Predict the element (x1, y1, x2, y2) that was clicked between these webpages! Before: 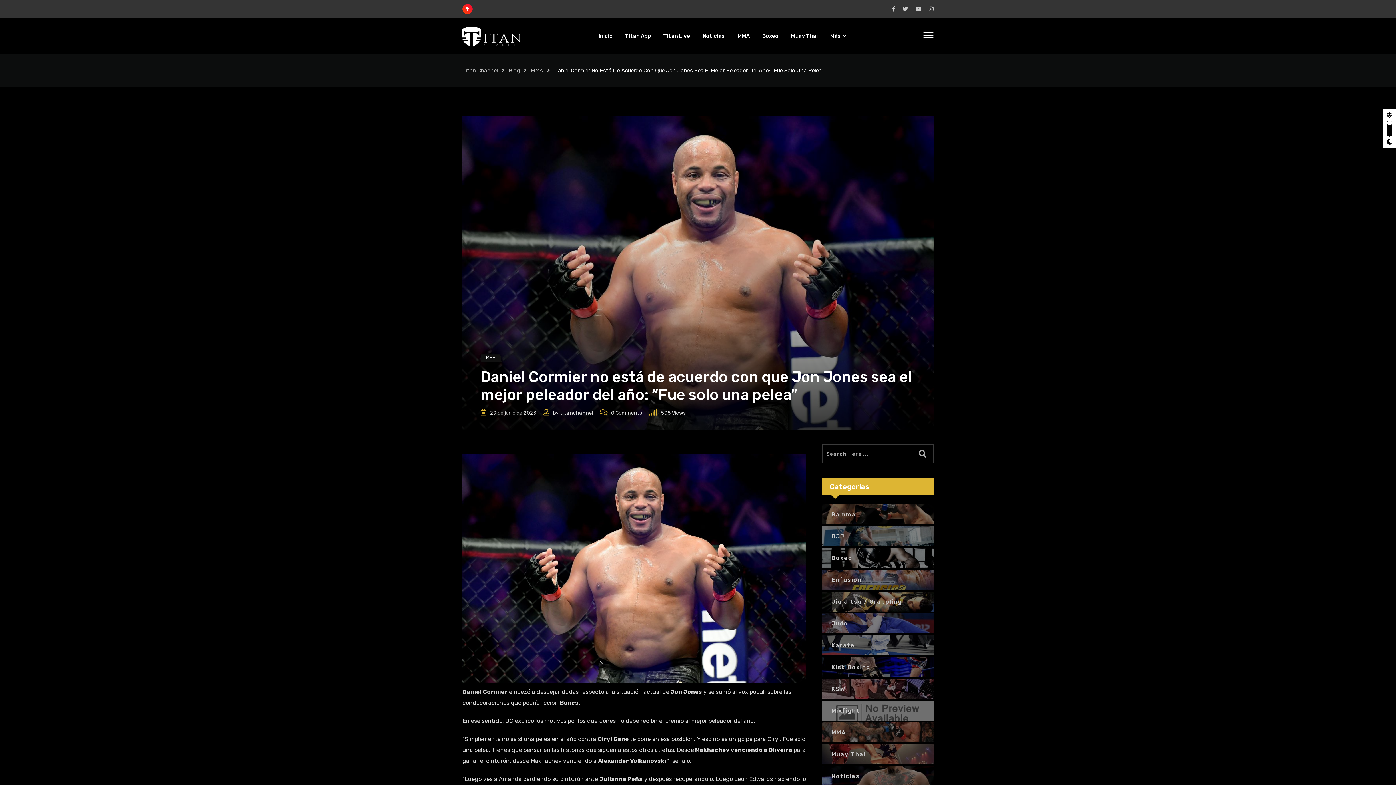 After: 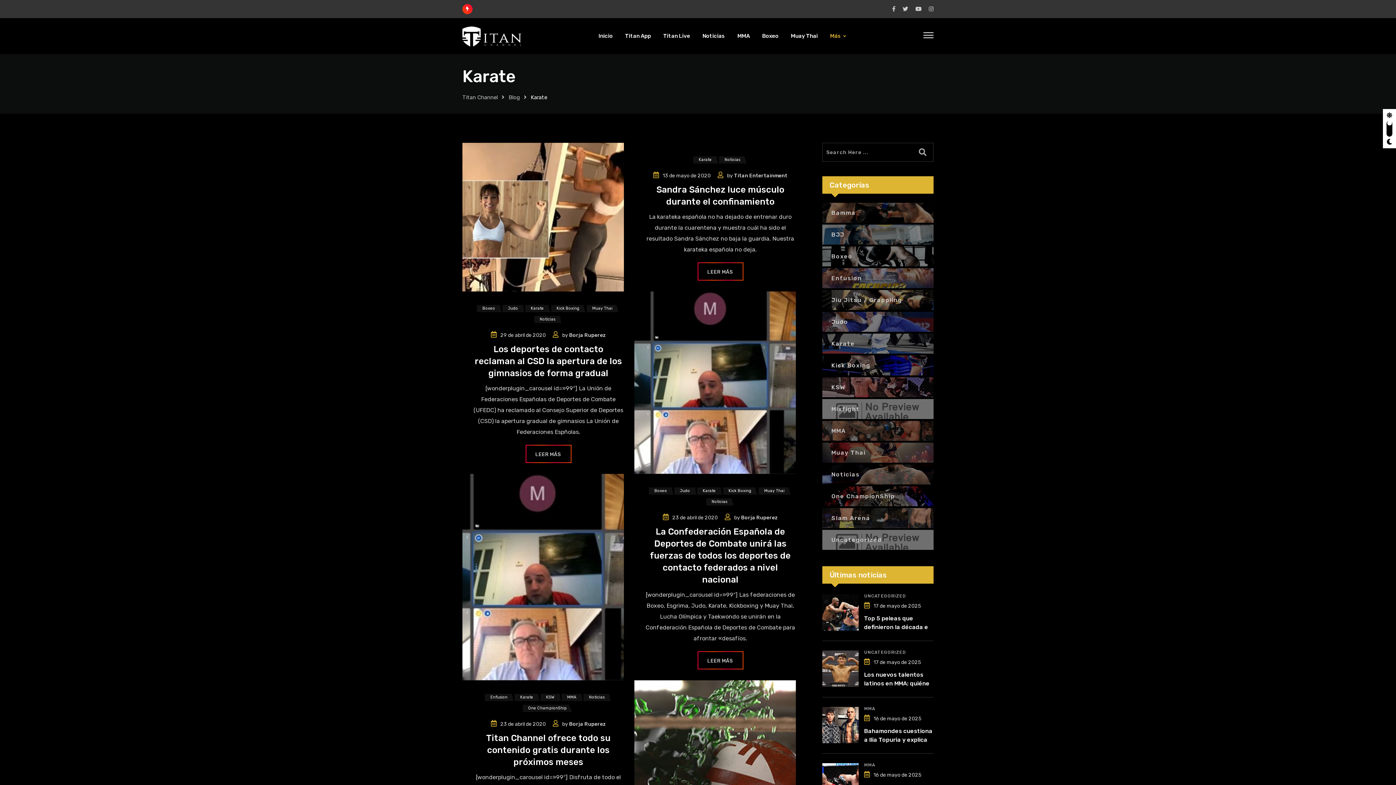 Action: label: Karate bbox: (822, 635, 933, 655)